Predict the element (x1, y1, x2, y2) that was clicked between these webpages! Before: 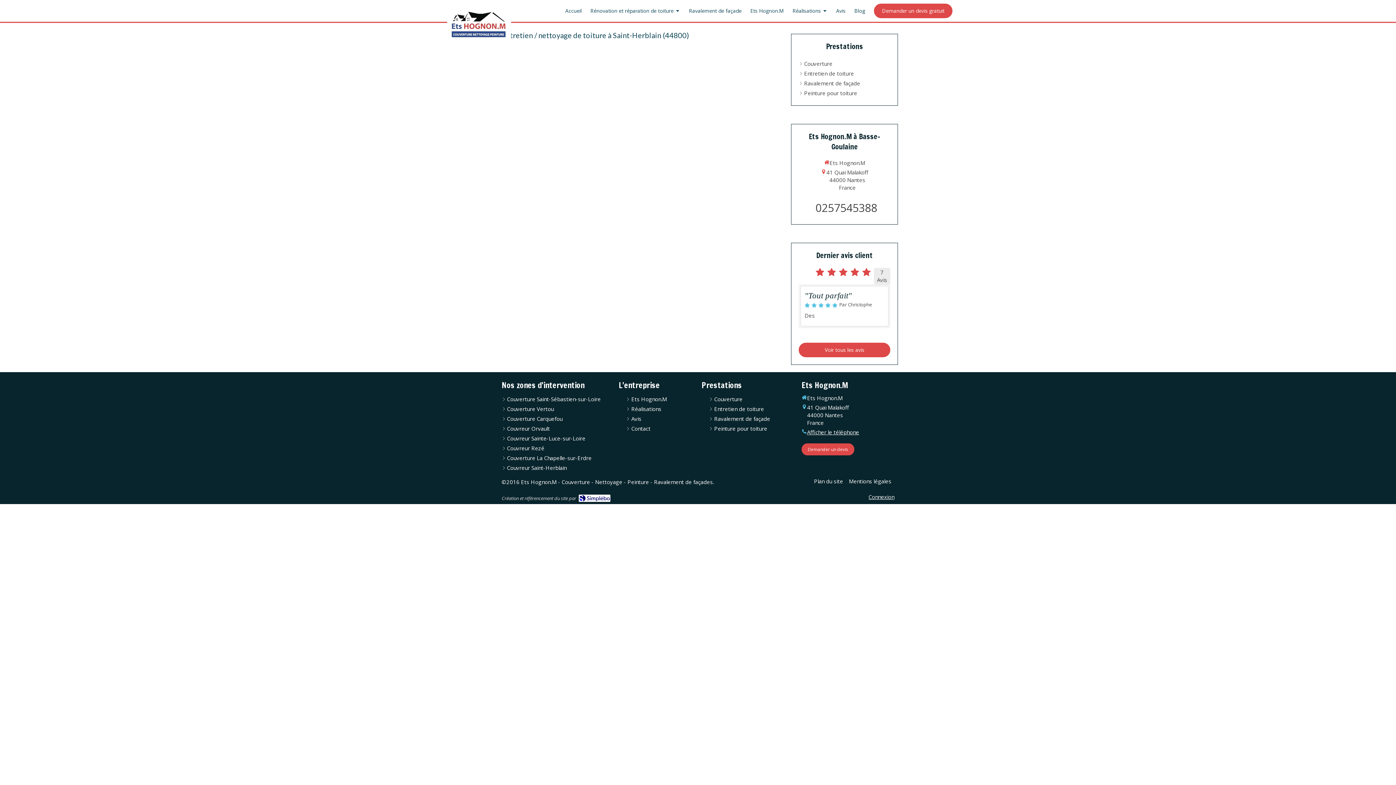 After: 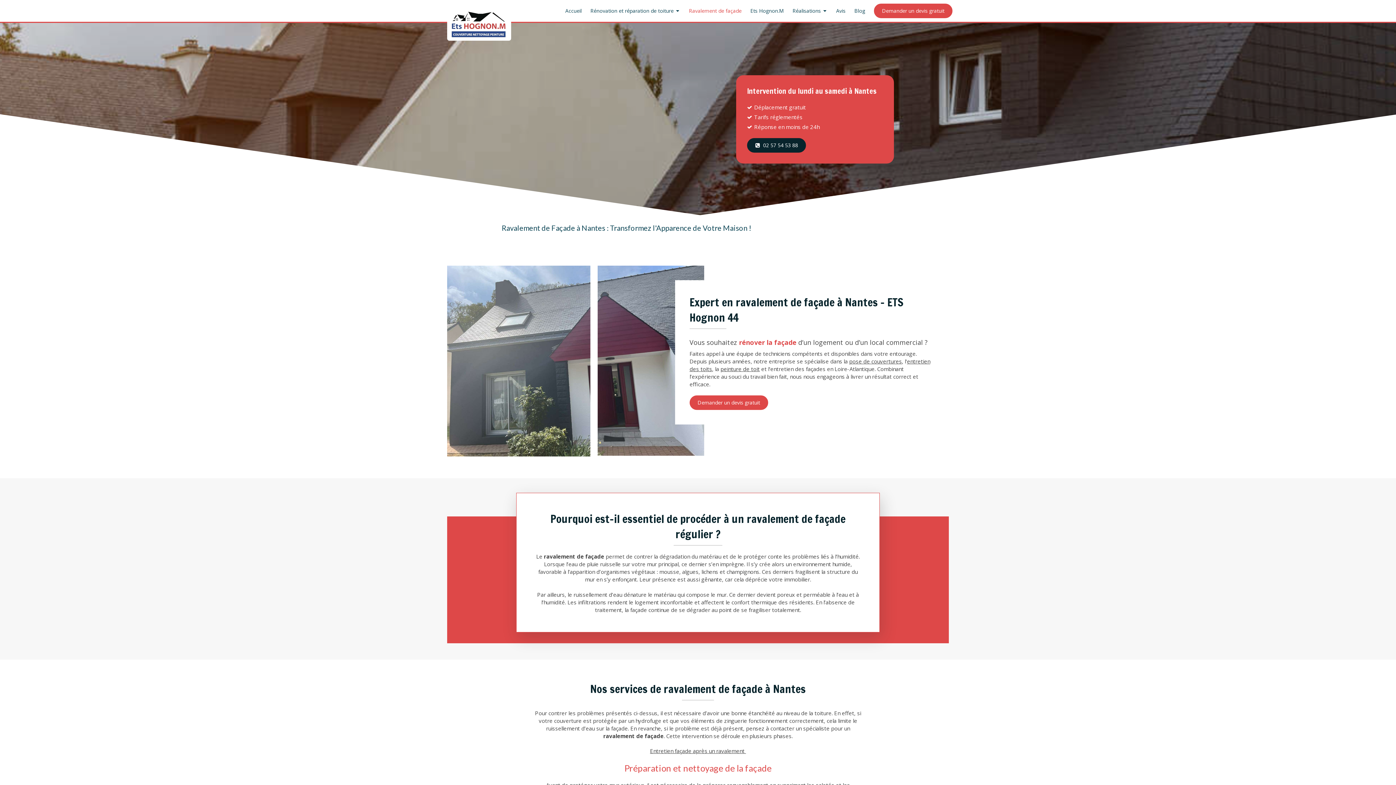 Action: label: Ravalement de façade bbox: (685, 3, 745, 18)